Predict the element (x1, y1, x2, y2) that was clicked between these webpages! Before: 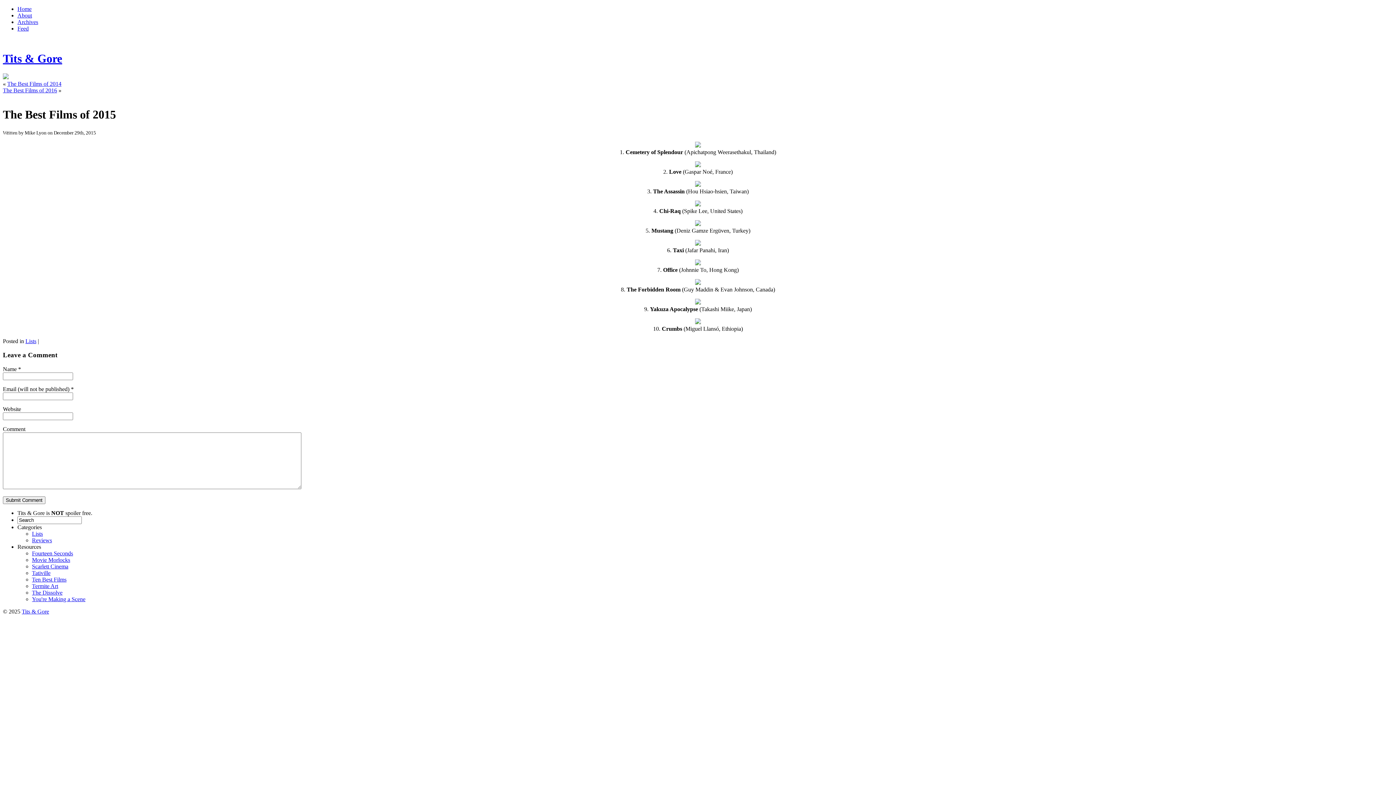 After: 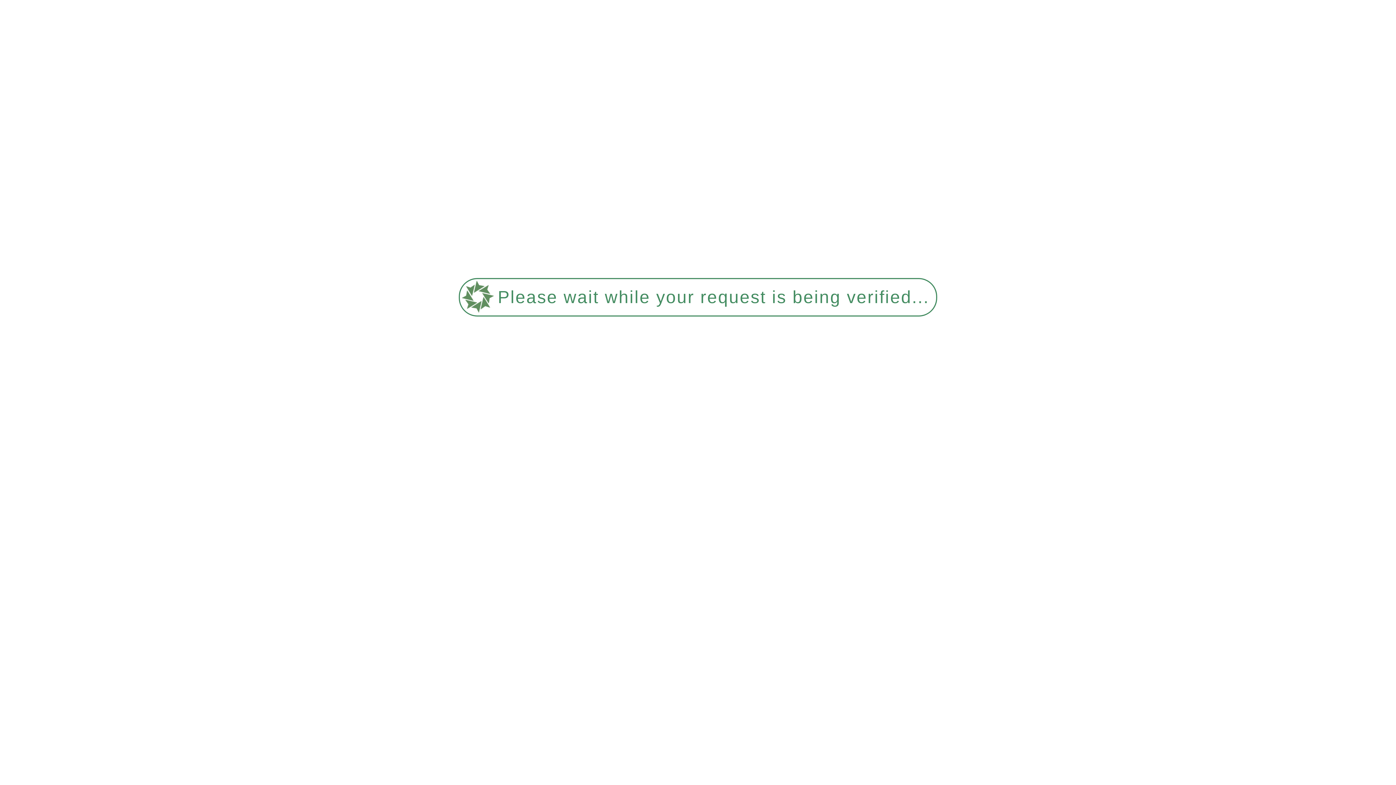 Action: bbox: (7, 80, 61, 86) label: The Best Films of 2014